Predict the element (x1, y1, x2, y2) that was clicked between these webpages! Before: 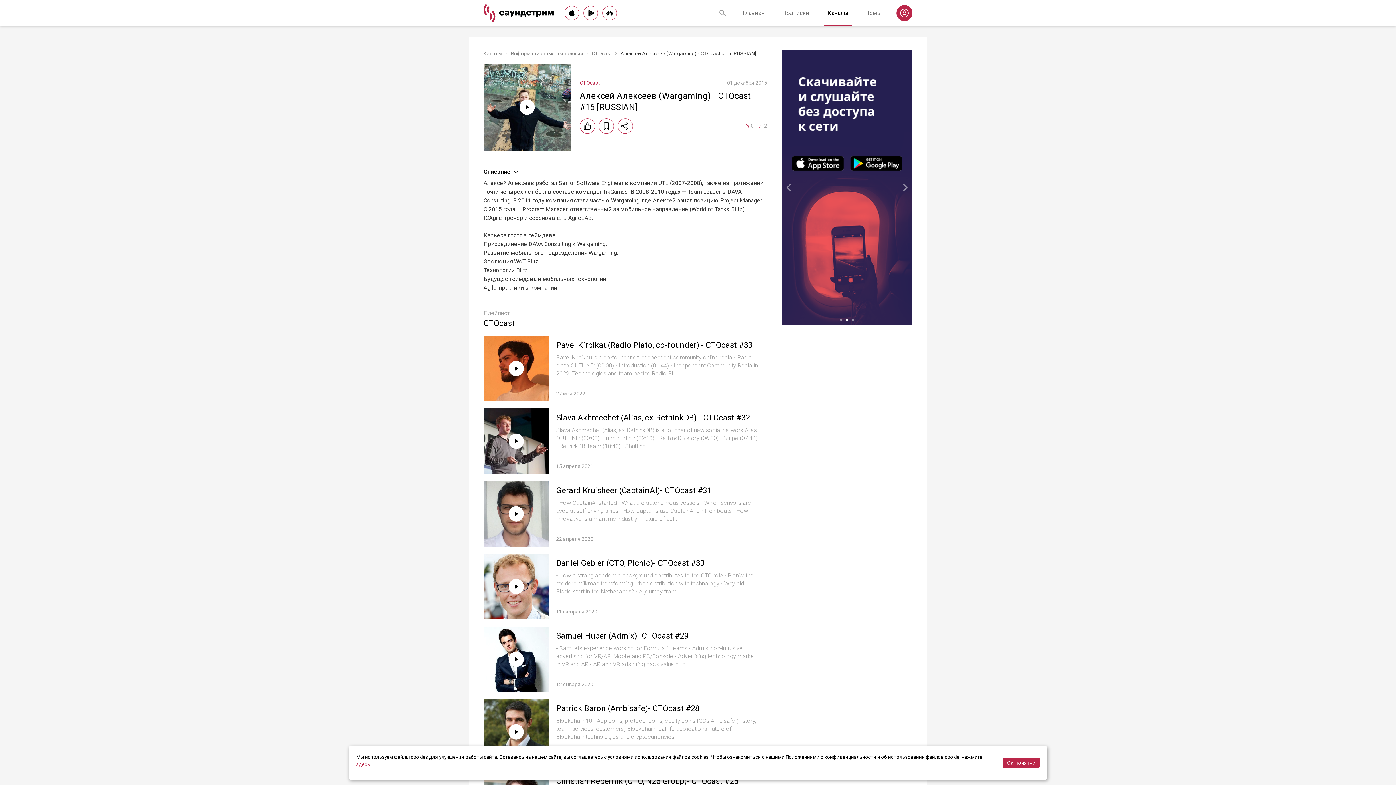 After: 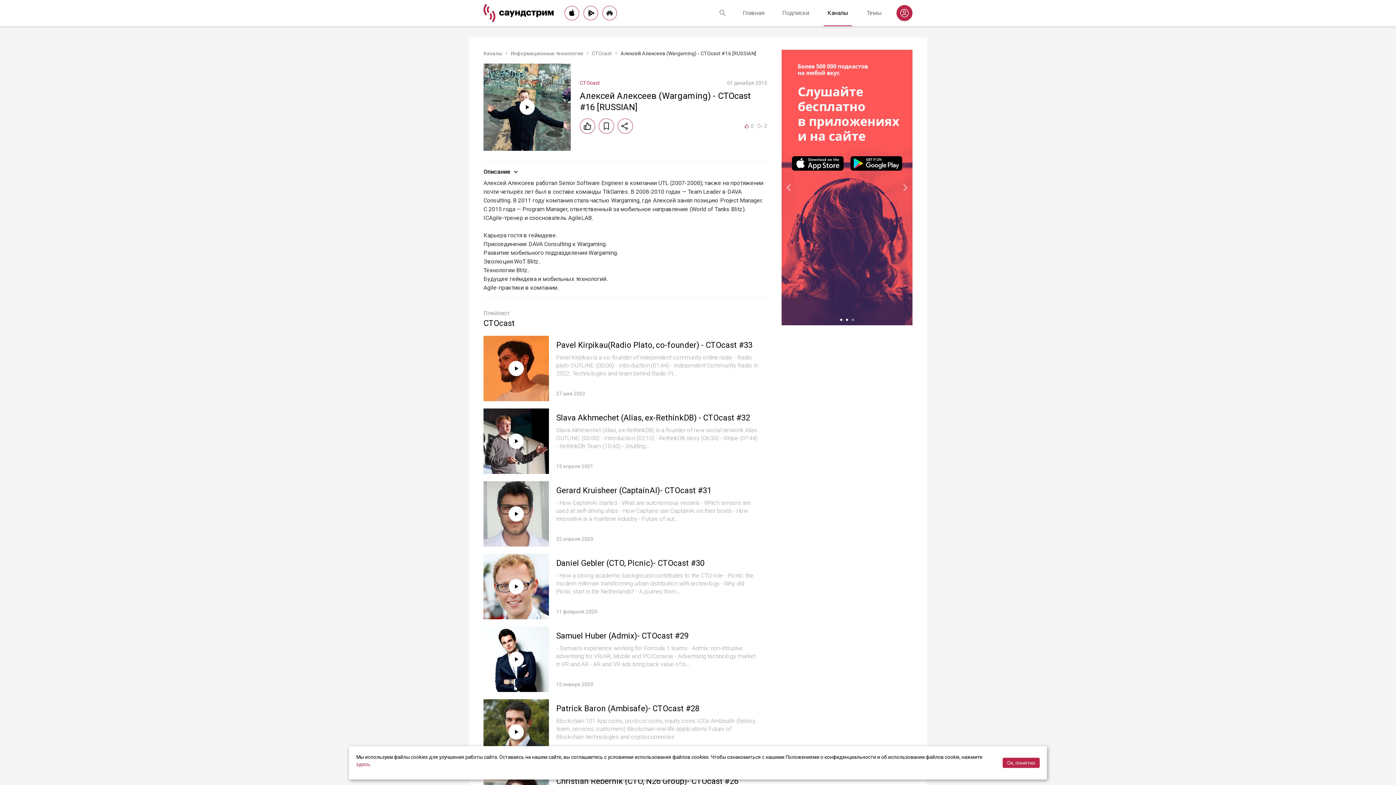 Action: bbox: (846, 318, 848, 321) label: item 1